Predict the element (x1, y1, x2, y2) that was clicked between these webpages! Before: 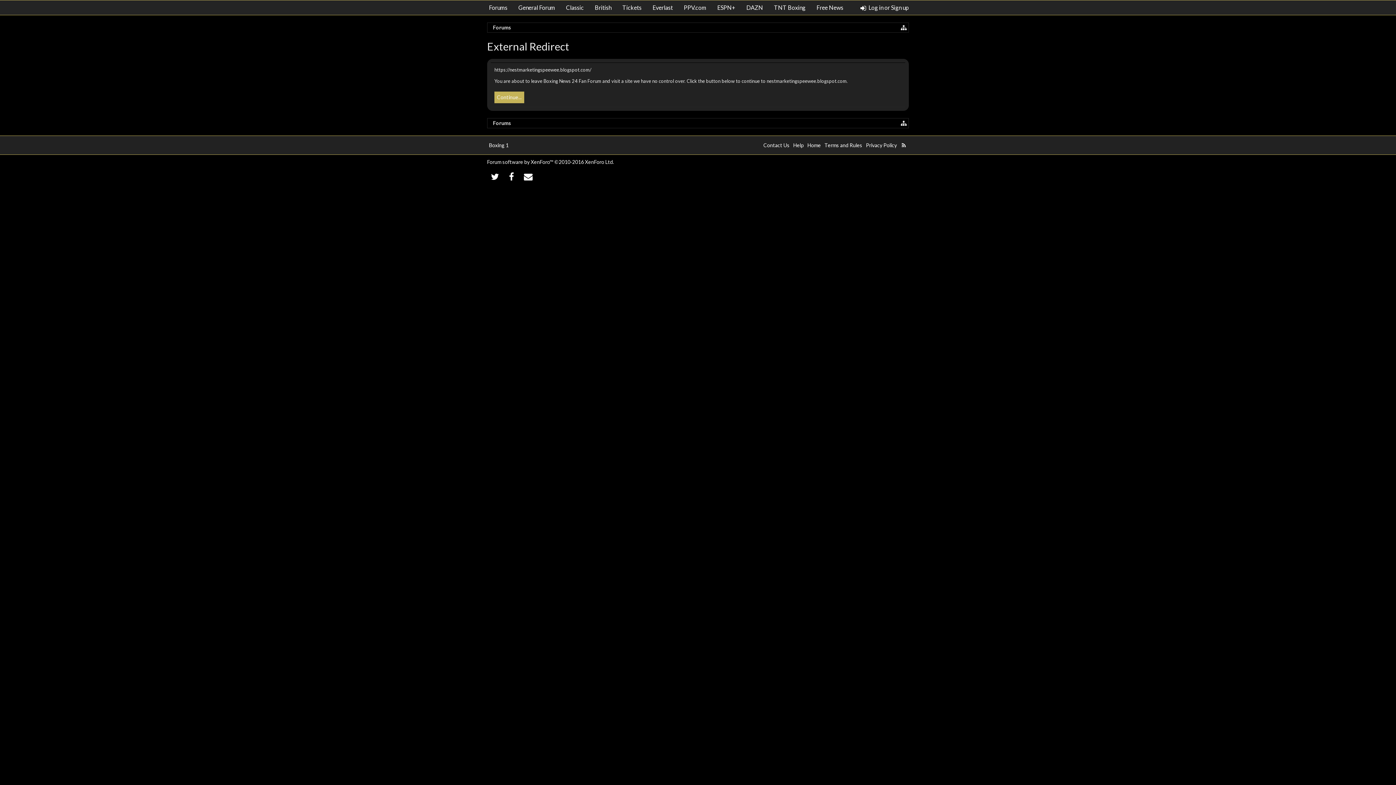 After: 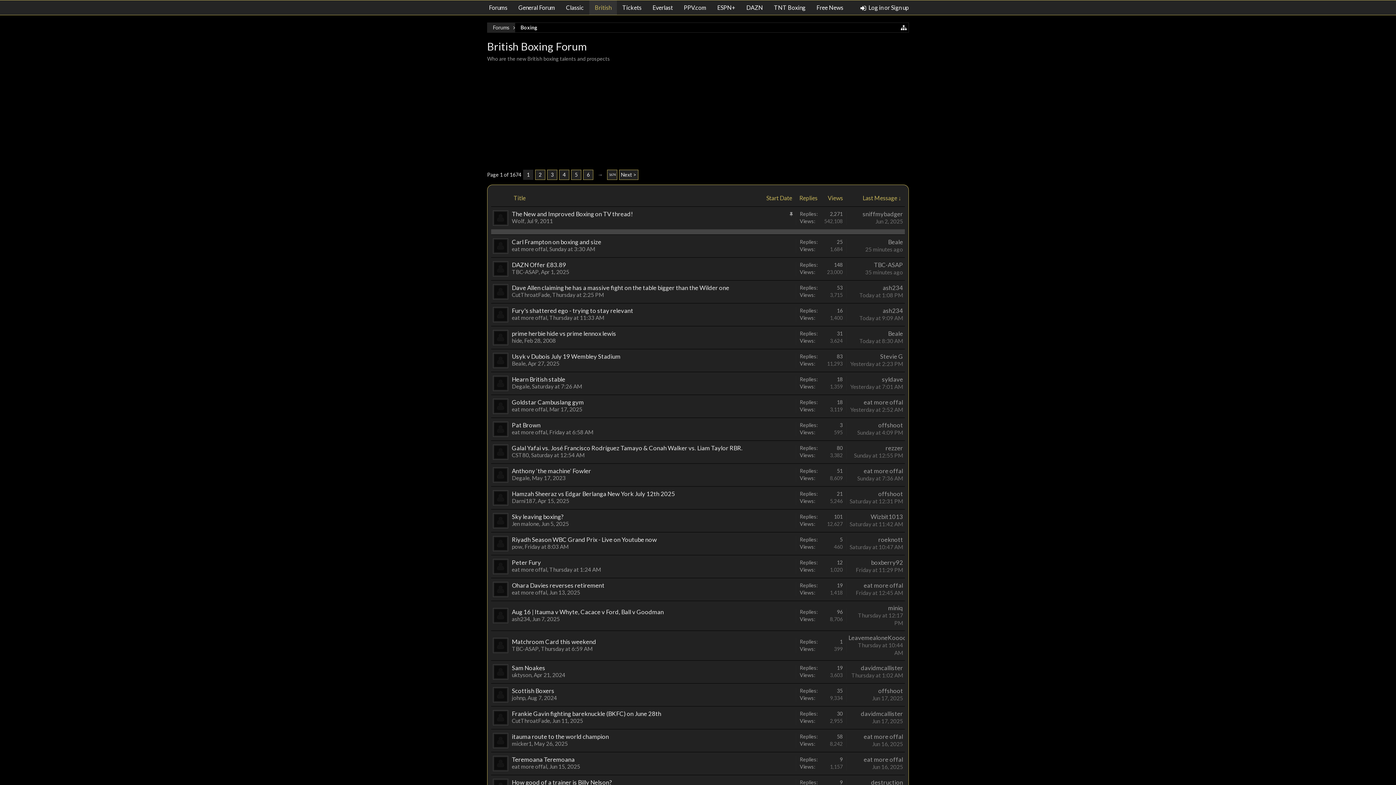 Action: bbox: (589, 0, 617, 14) label: British